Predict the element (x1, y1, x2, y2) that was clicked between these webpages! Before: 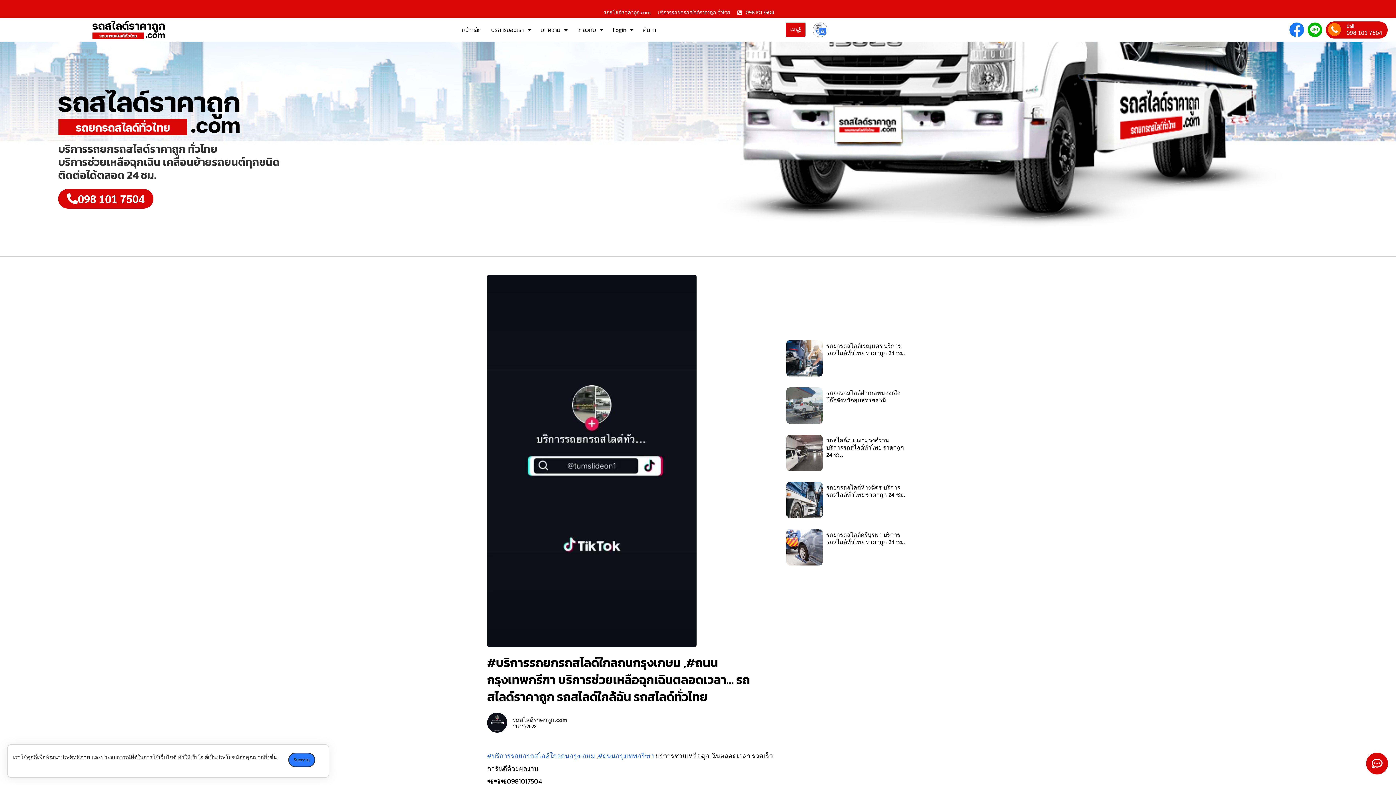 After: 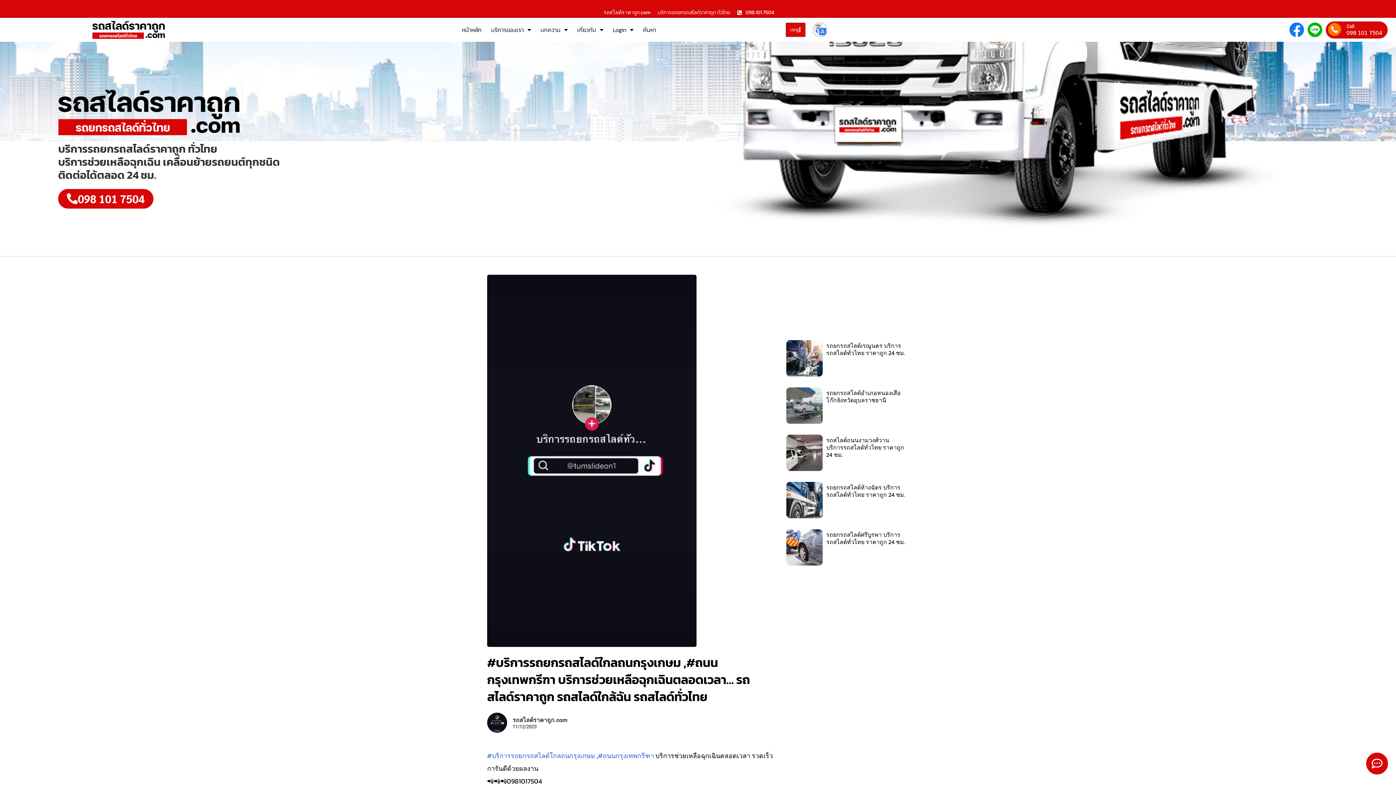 Action: label: 098 101 7504 bbox: (737, 8, 774, 16)